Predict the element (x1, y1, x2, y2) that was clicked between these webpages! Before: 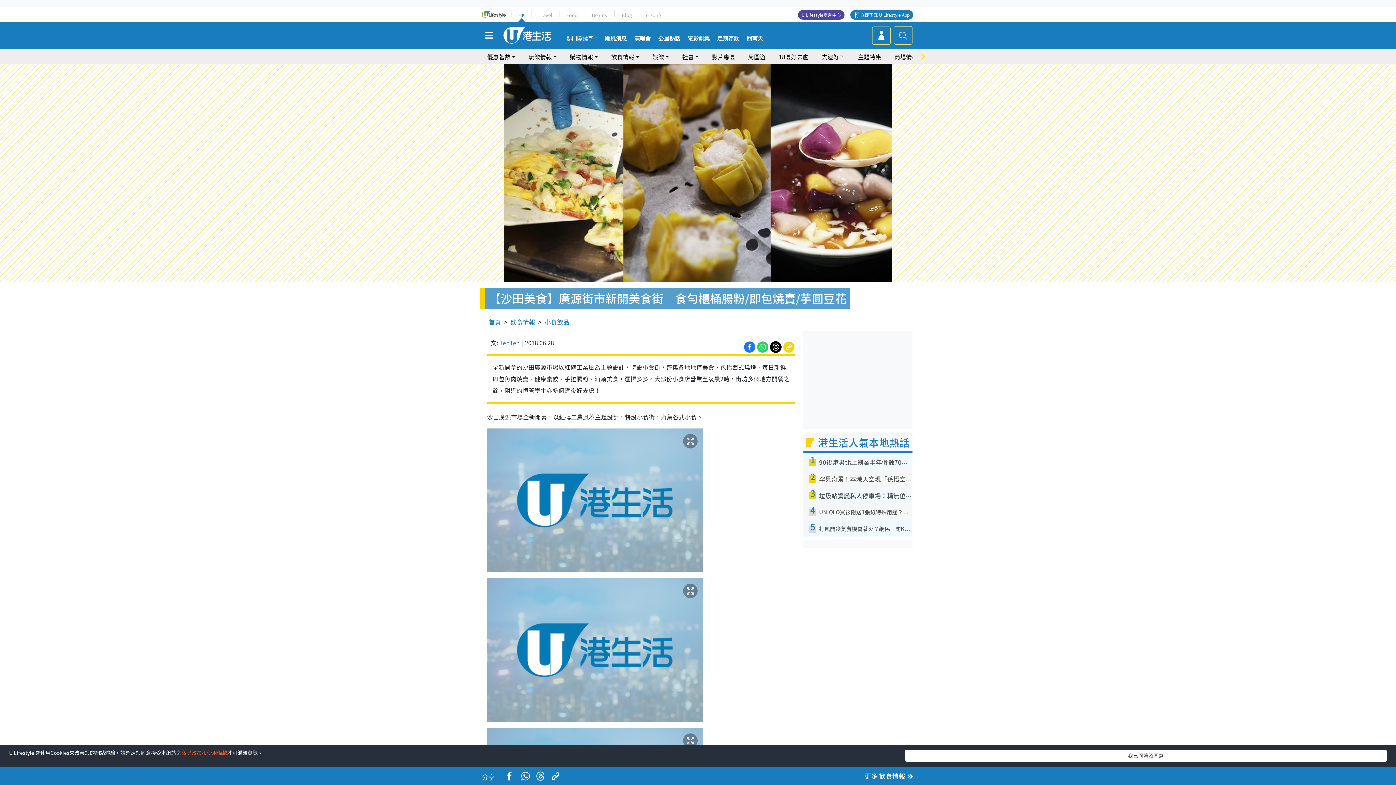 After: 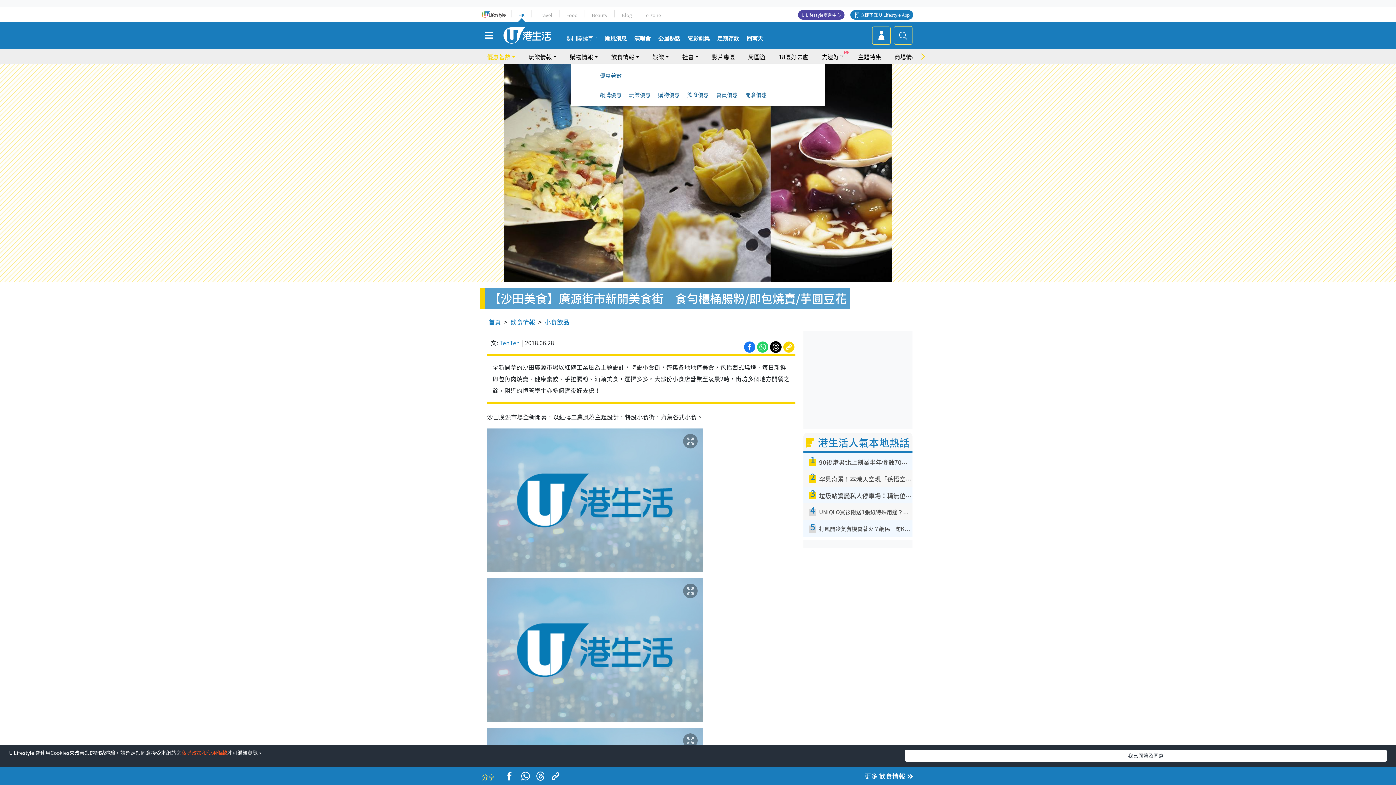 Action: bbox: (487, 49, 515, 64) label: 優惠著數